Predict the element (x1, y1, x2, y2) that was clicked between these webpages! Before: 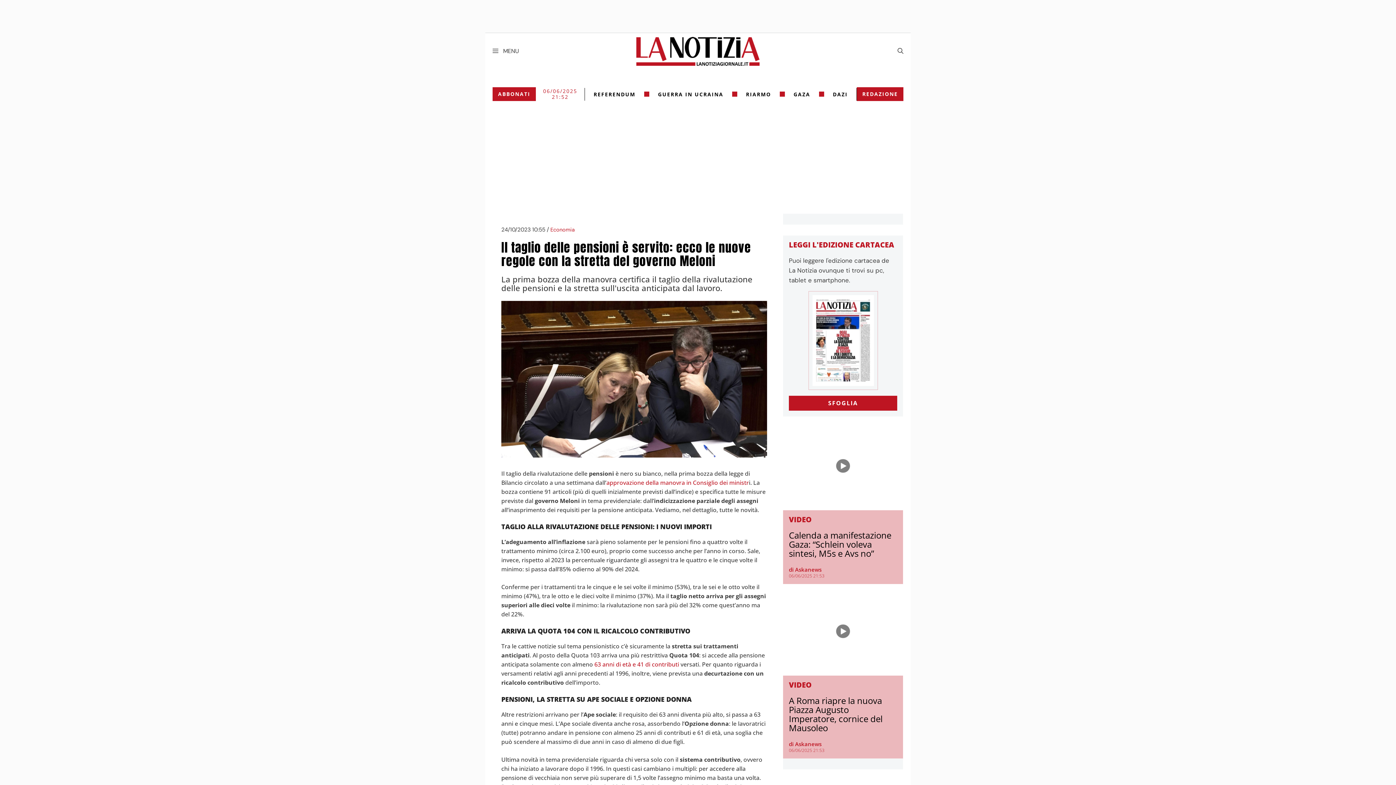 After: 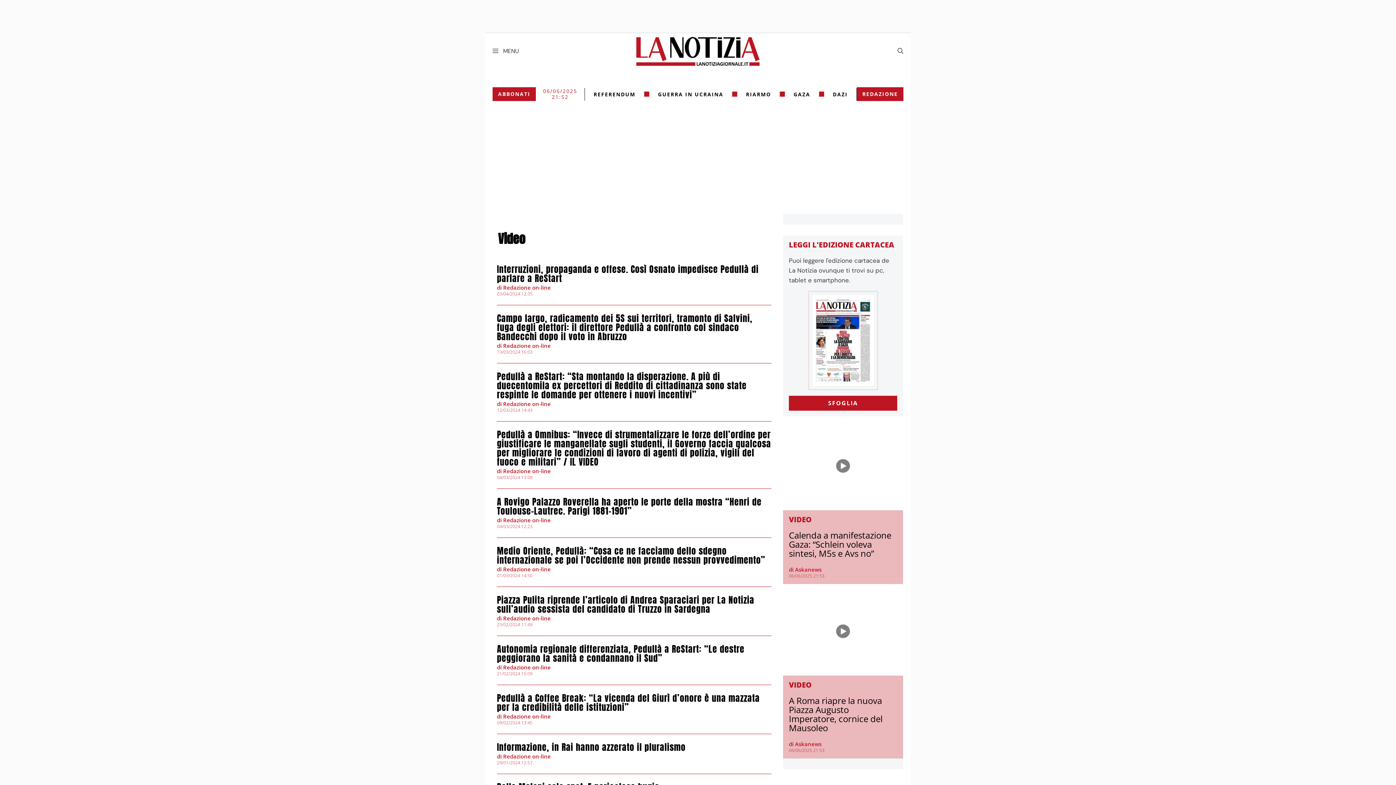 Action: label: VIDEO bbox: (789, 514, 811, 524)